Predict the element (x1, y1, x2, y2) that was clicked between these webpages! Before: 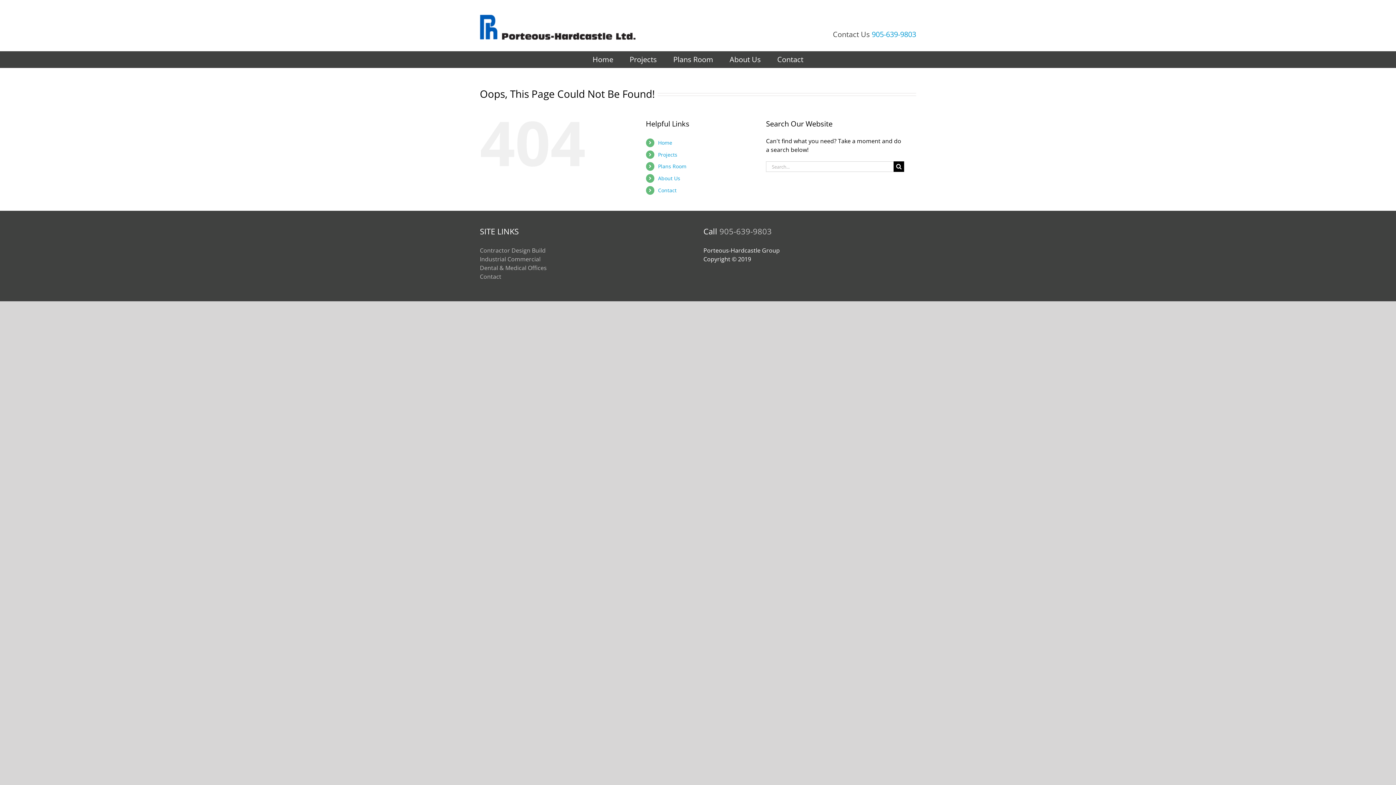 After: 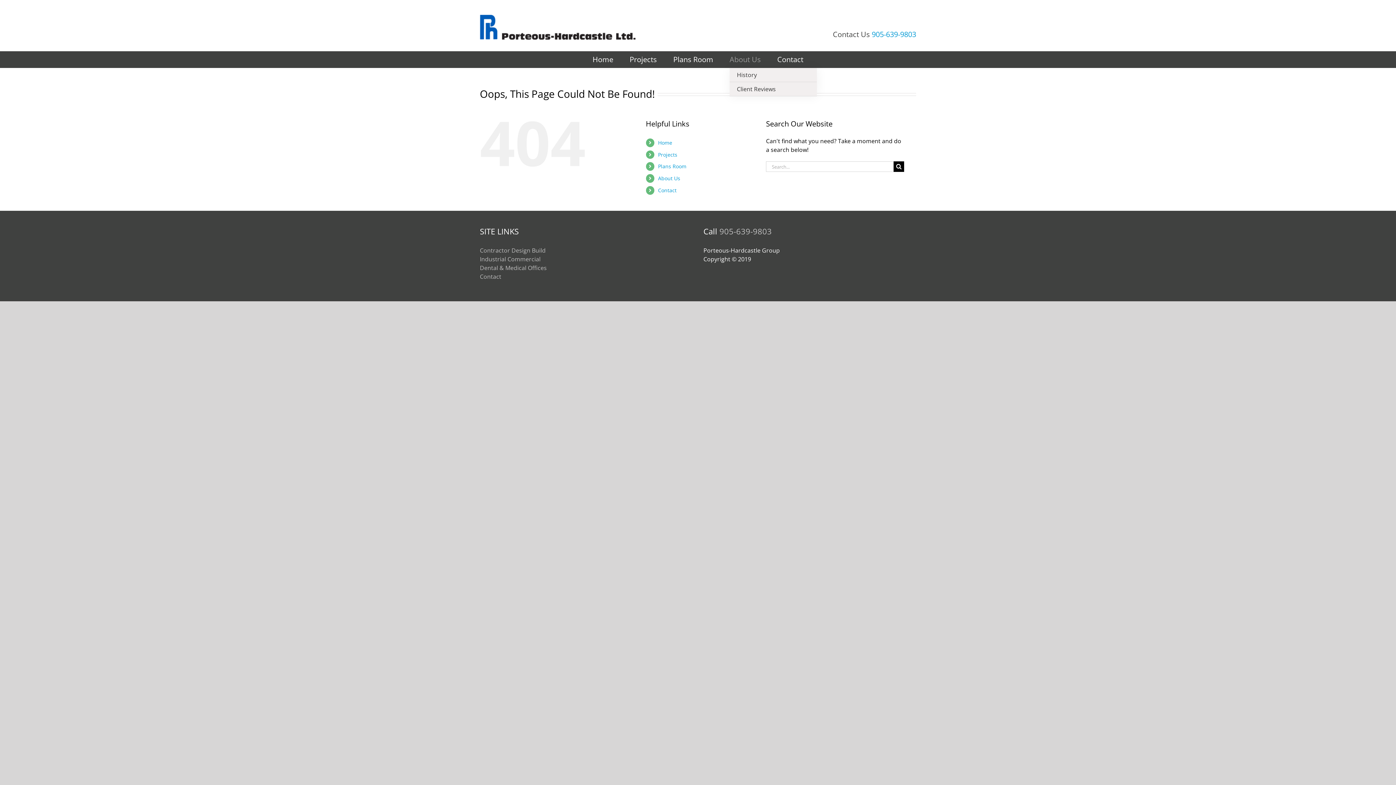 Action: bbox: (729, 51, 761, 68) label: About Us